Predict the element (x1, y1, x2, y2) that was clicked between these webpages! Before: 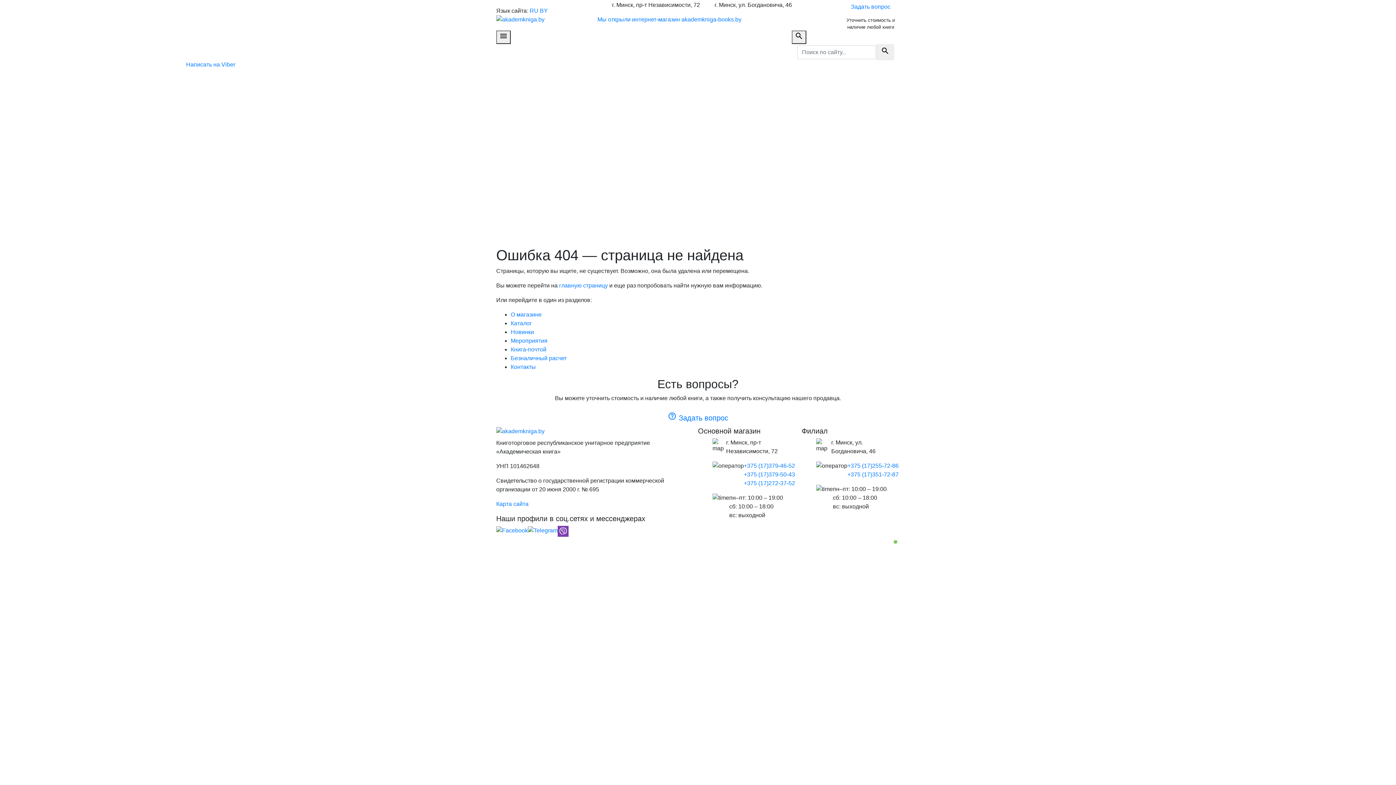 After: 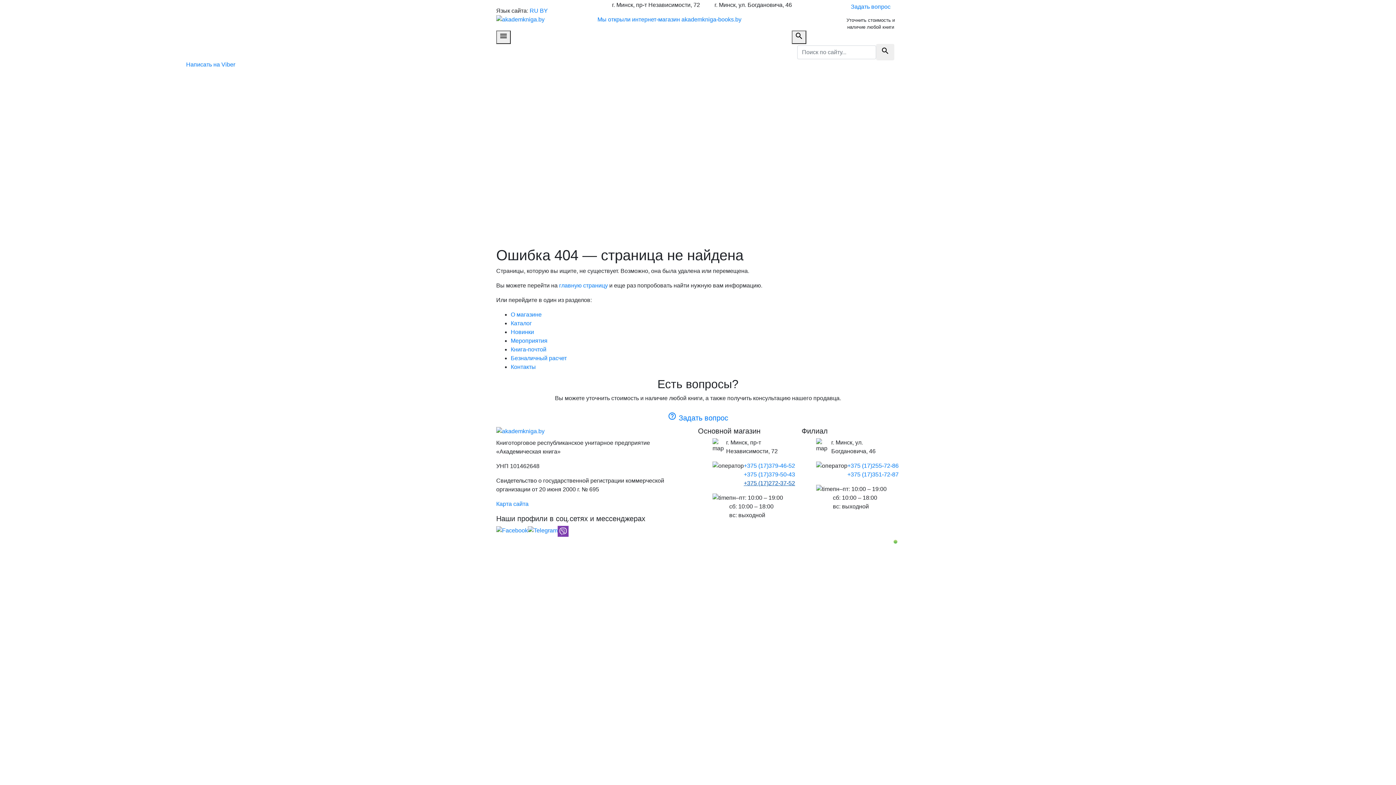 Action: label: +375 (17)
272-37-52 bbox: (744, 479, 795, 488)